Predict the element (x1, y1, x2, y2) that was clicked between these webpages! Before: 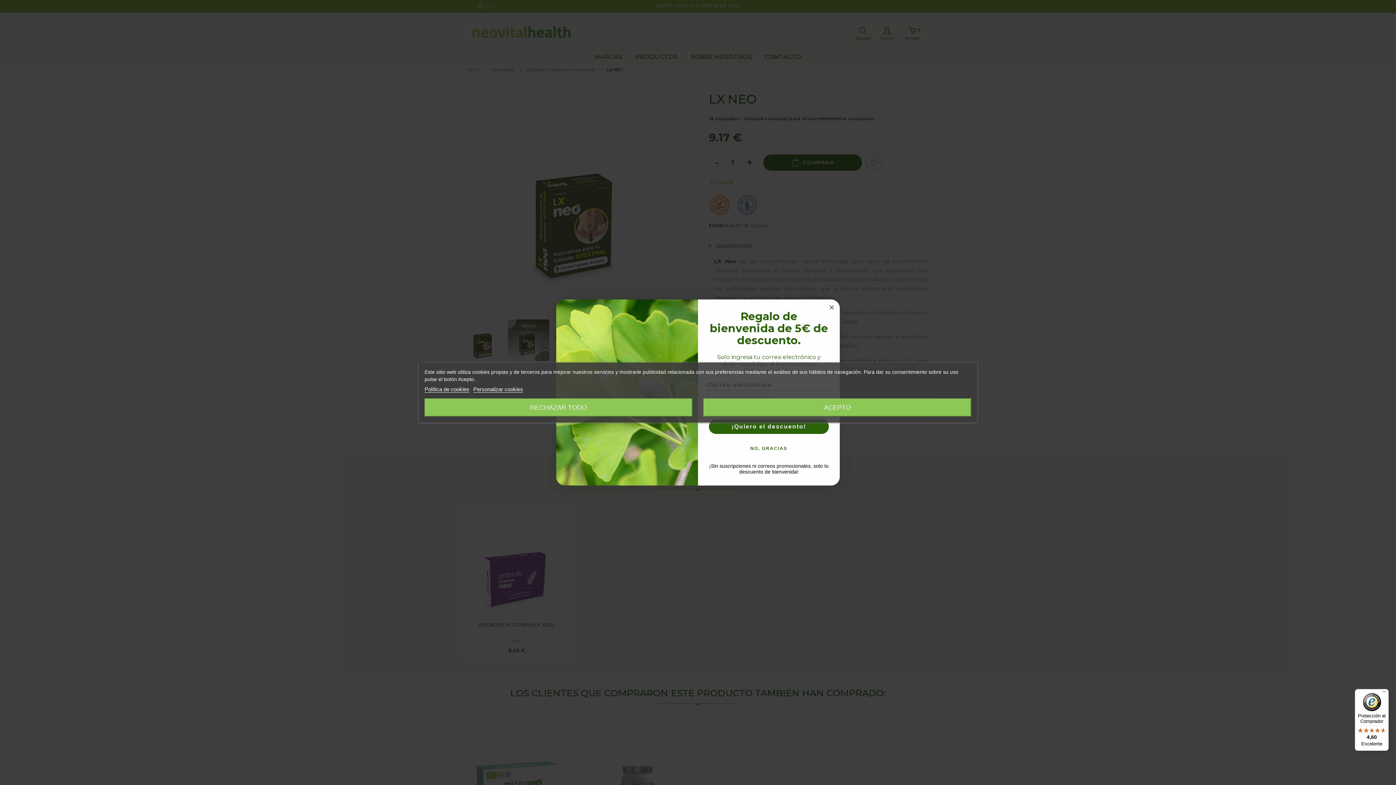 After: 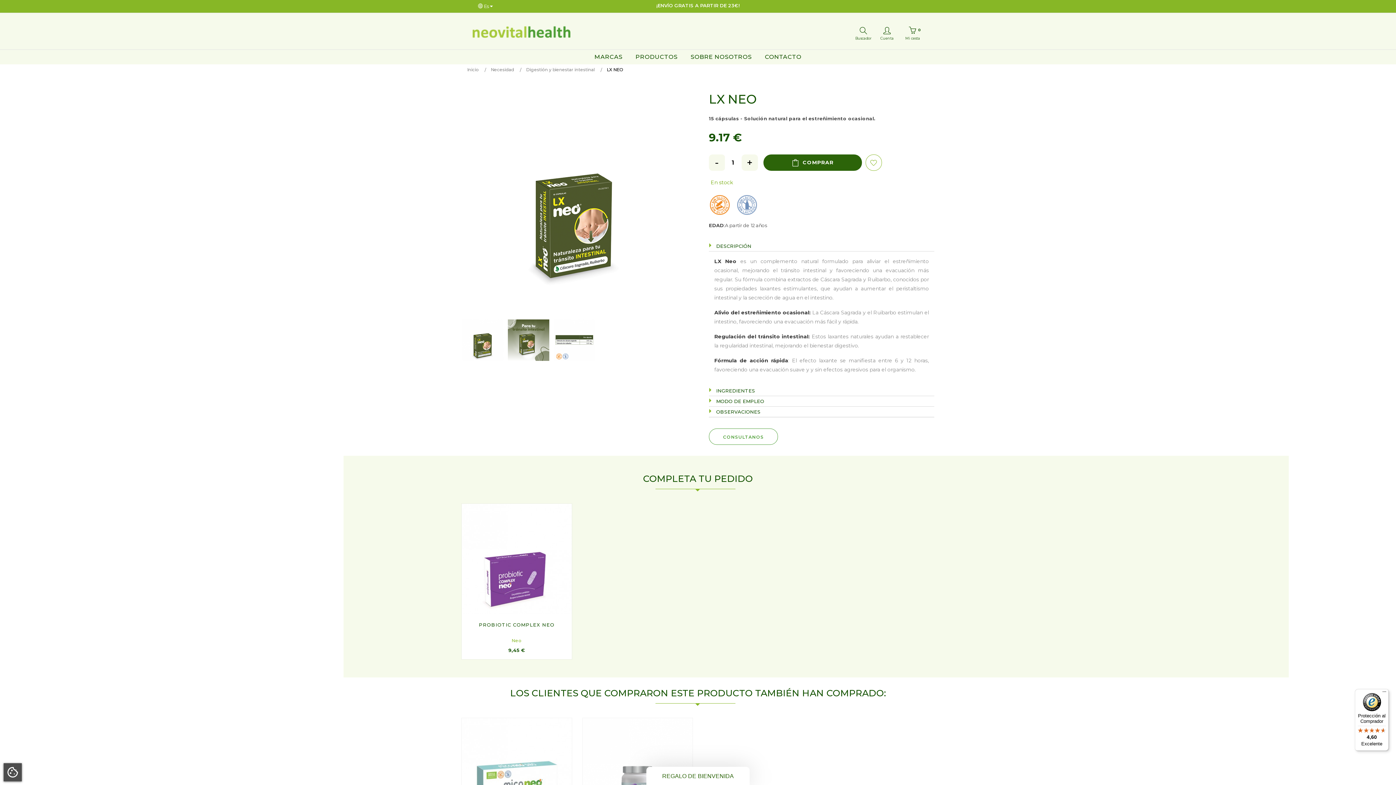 Action: bbox: (703, 398, 971, 416) label: ACEPTO